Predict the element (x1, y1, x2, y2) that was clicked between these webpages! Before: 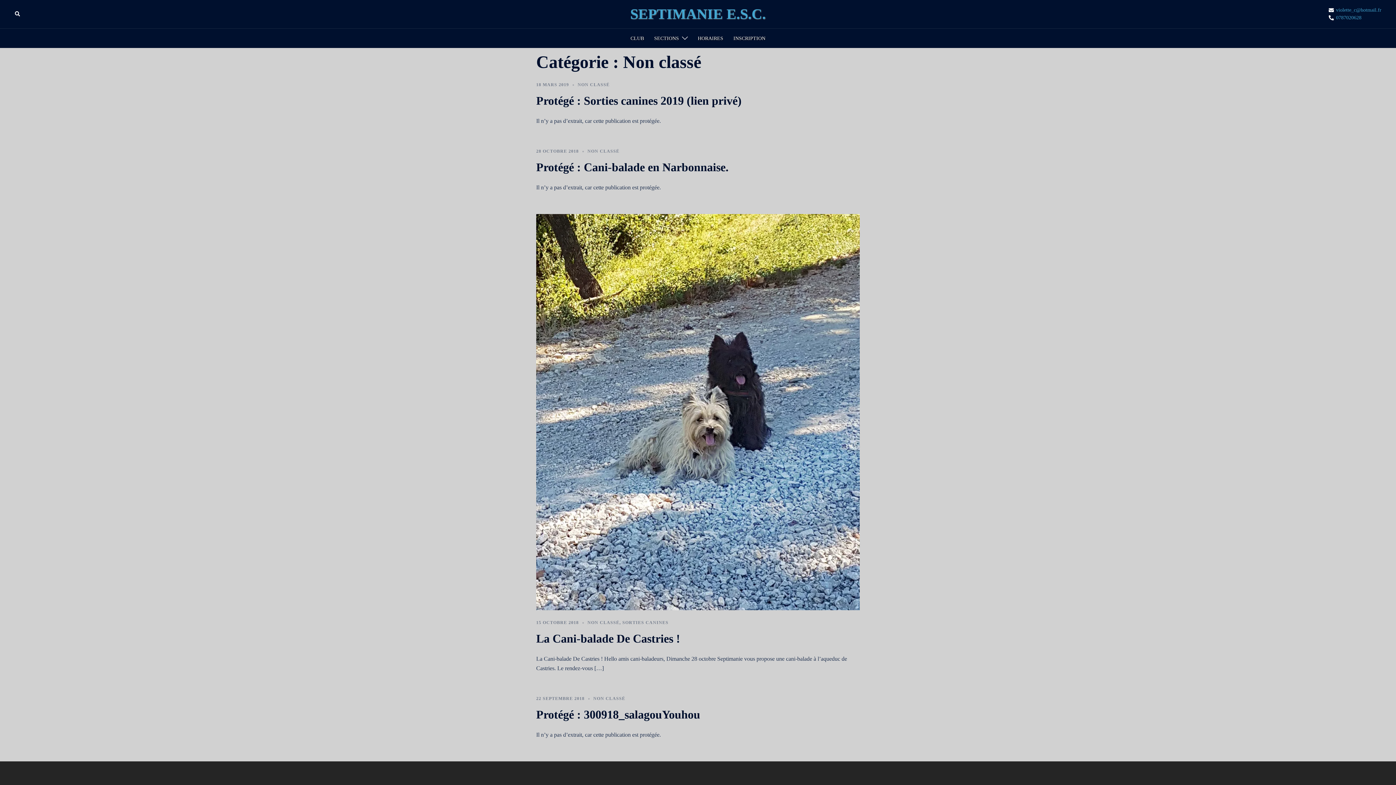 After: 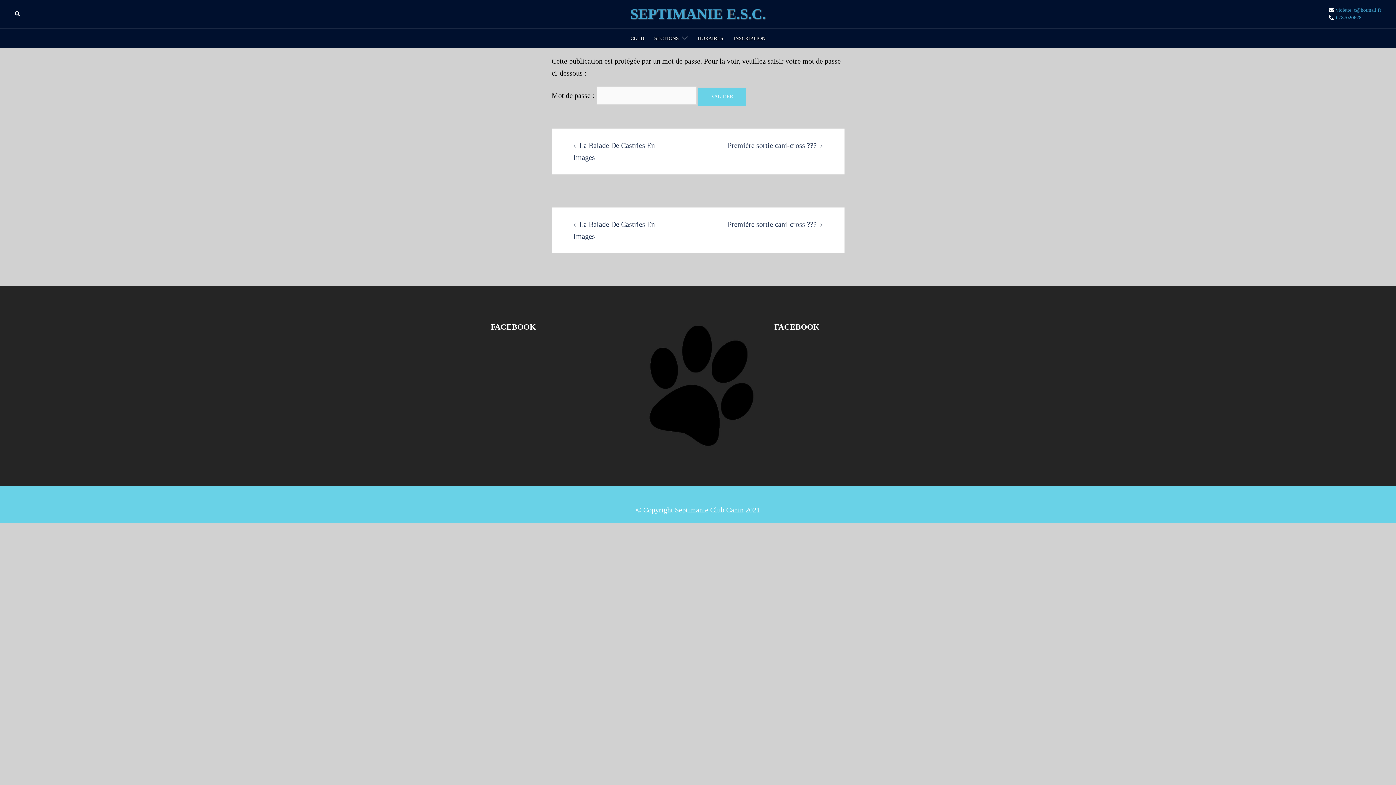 Action: bbox: (536, 160, 728, 173) label: Protégé : Cani-balade en Narbonnaise.